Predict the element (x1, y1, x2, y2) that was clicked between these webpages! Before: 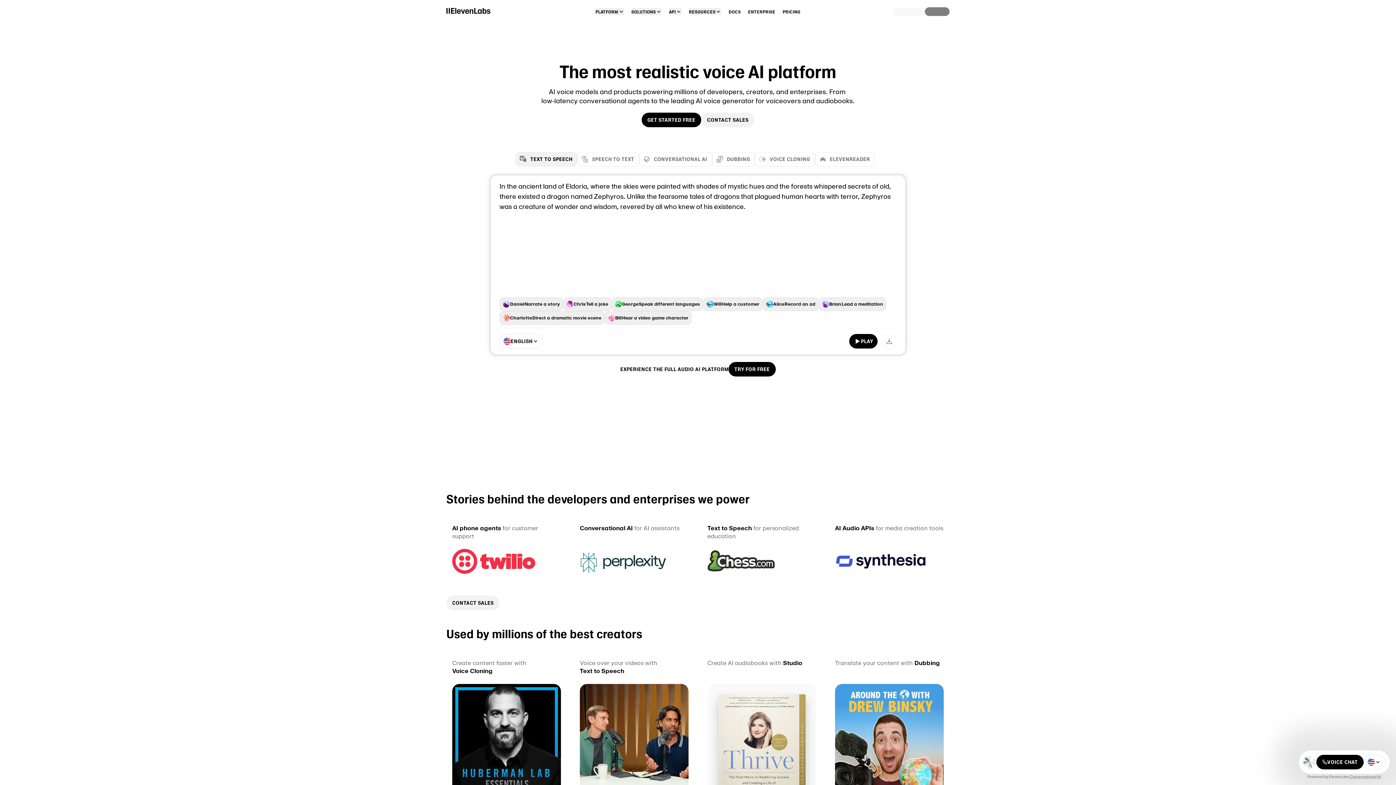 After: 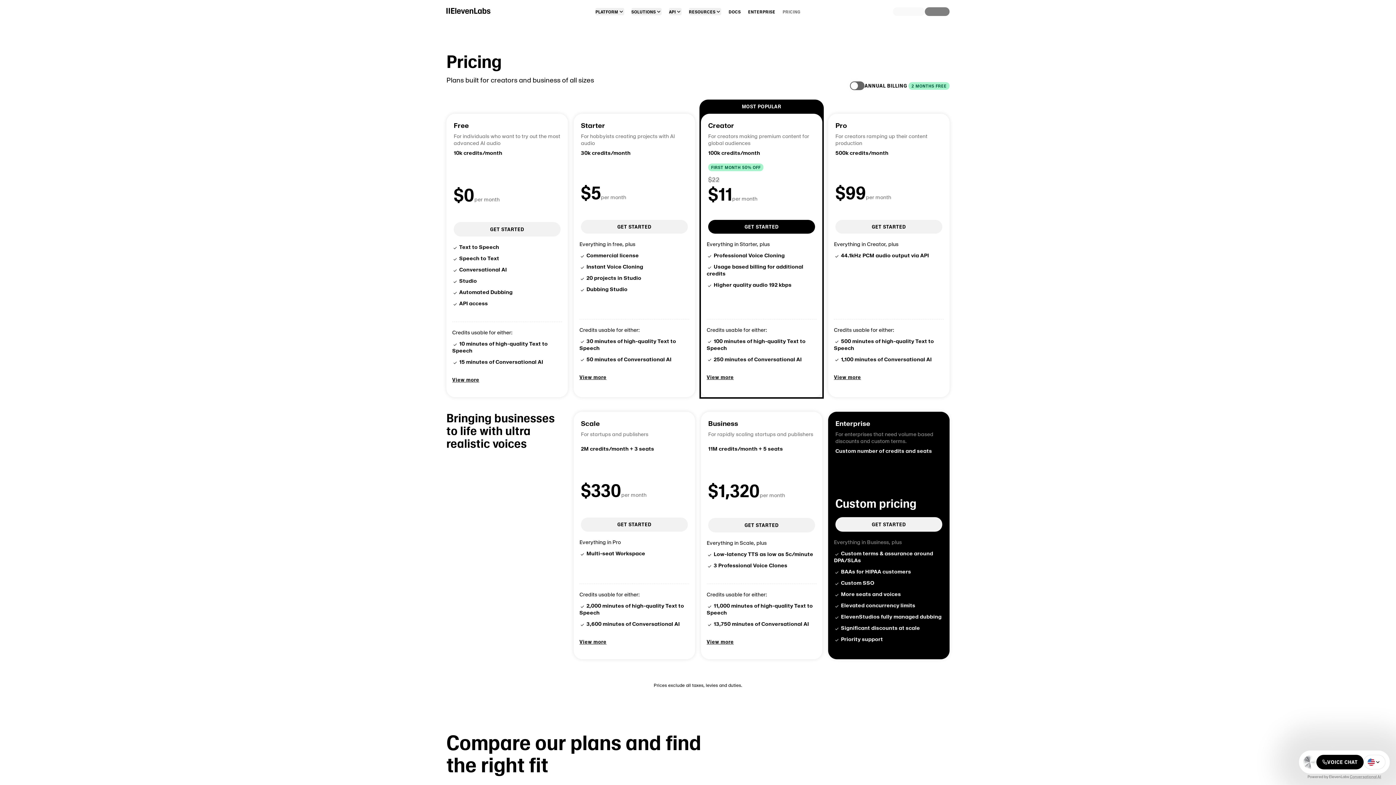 Action: bbox: (782, 9, 800, 14) label: PRICING